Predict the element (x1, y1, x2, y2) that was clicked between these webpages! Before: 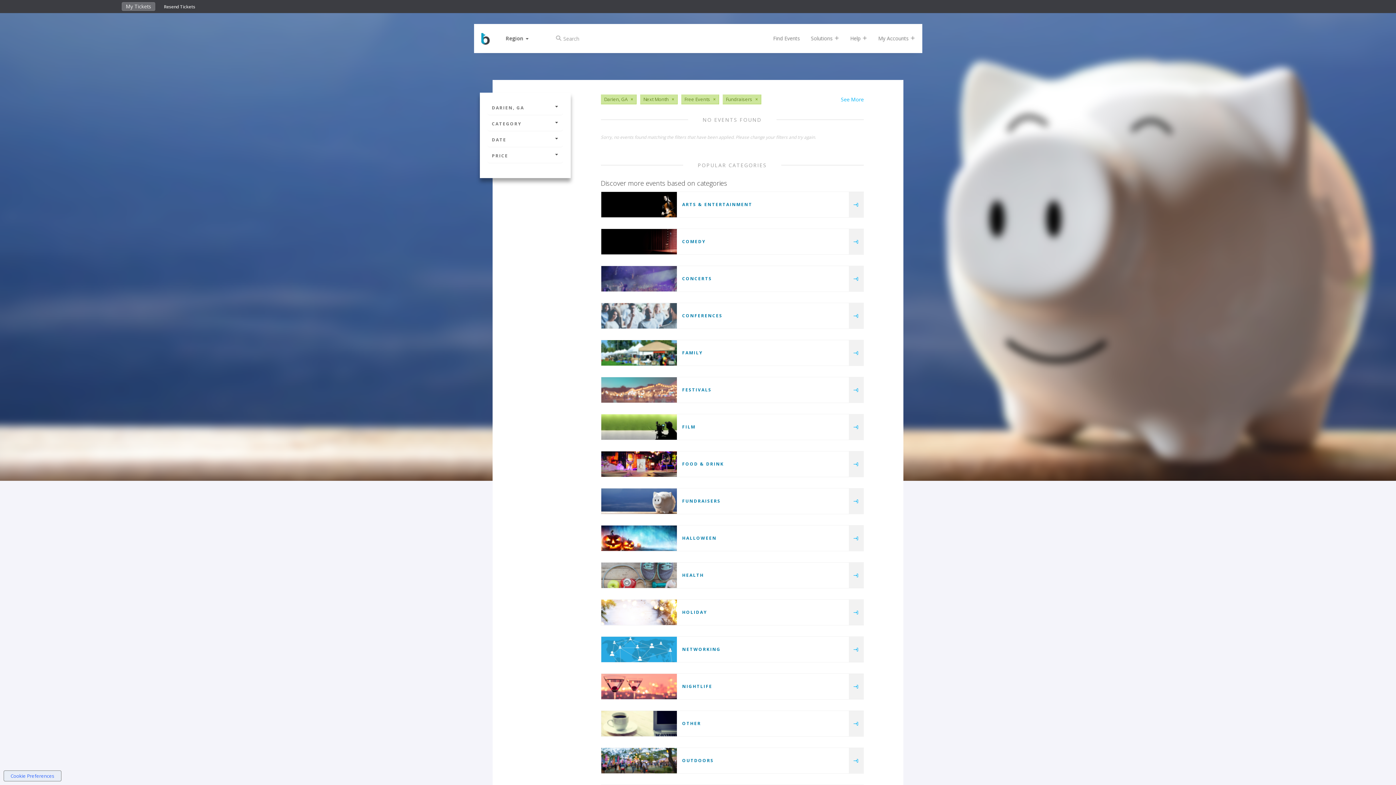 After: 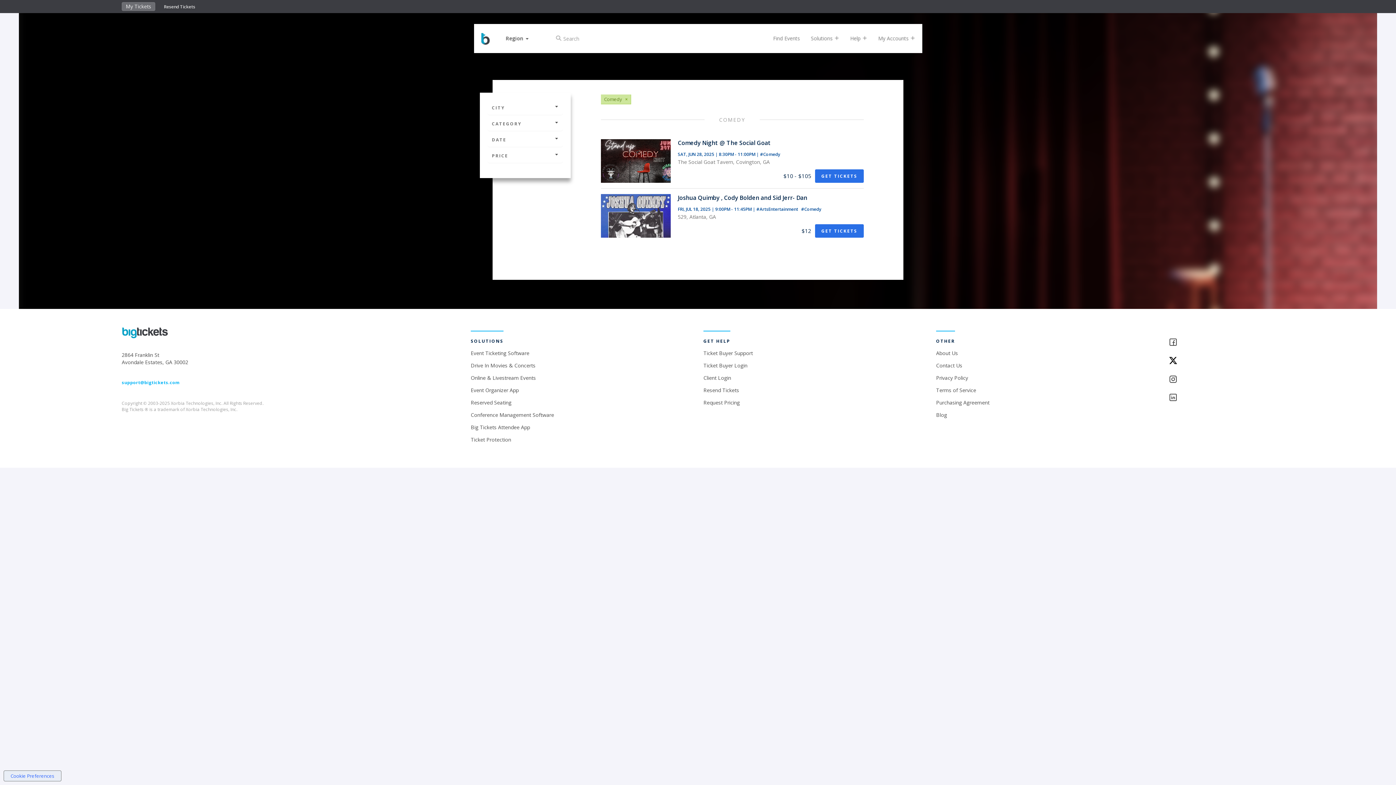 Action: bbox: (849, 229, 863, 254)